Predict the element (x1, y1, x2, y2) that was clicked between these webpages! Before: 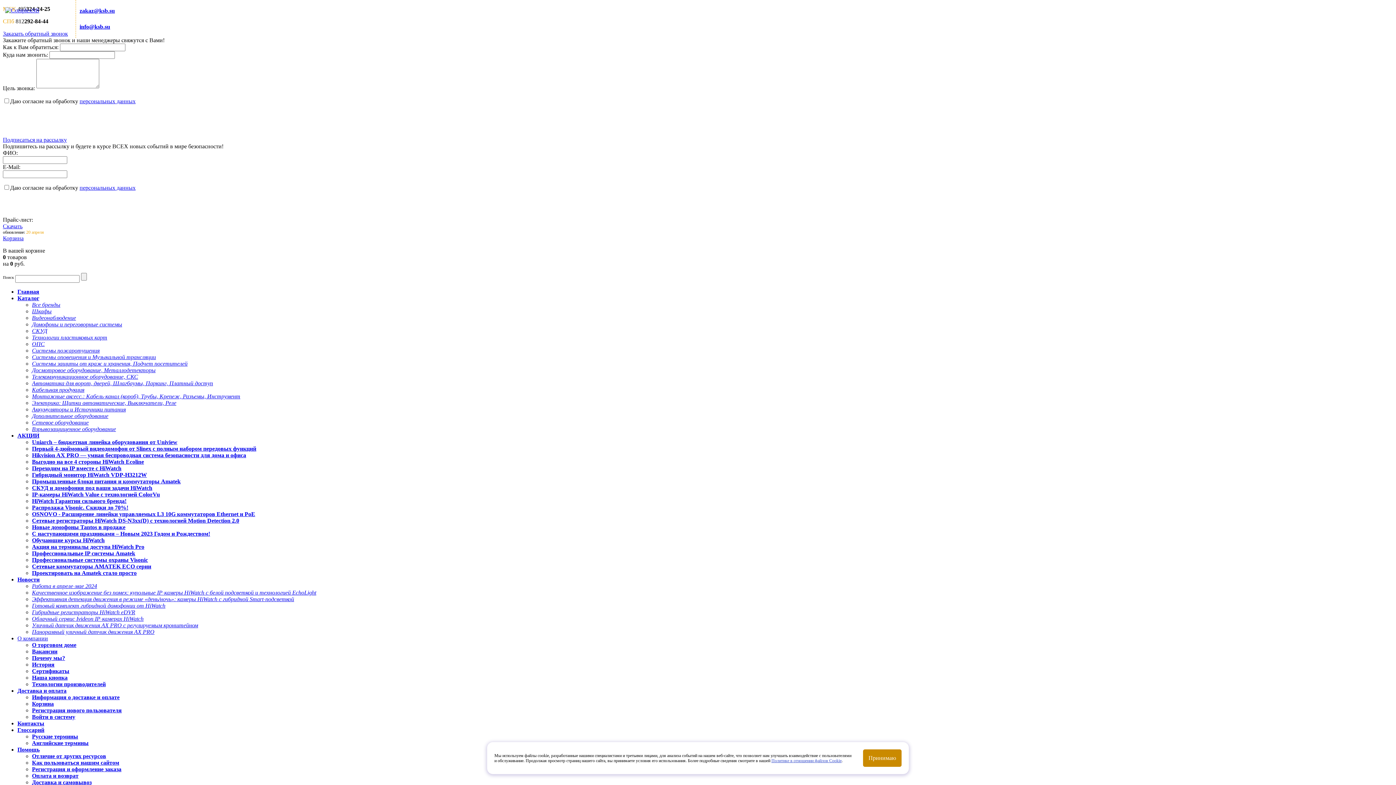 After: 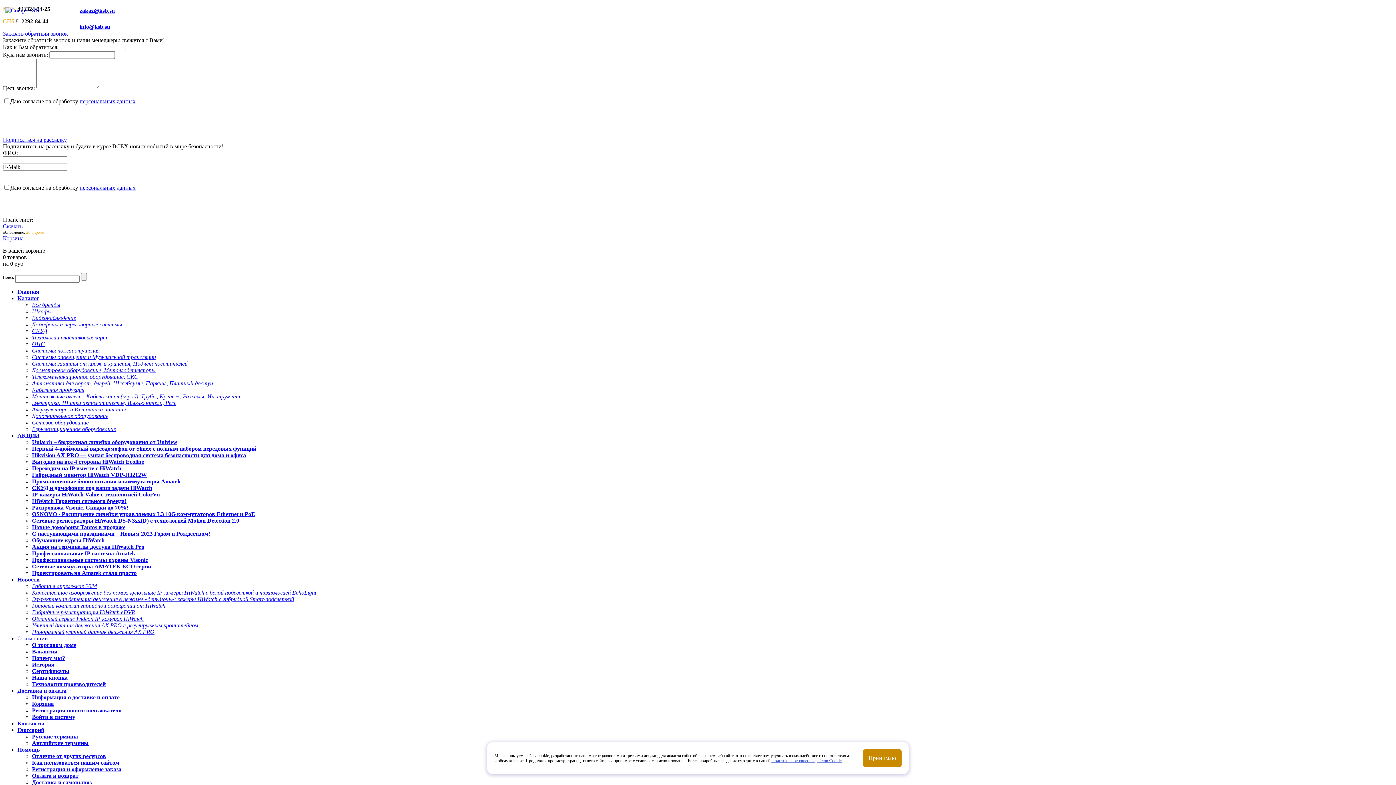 Action: label: Видеонаблюдение bbox: (32, 314, 76, 321)